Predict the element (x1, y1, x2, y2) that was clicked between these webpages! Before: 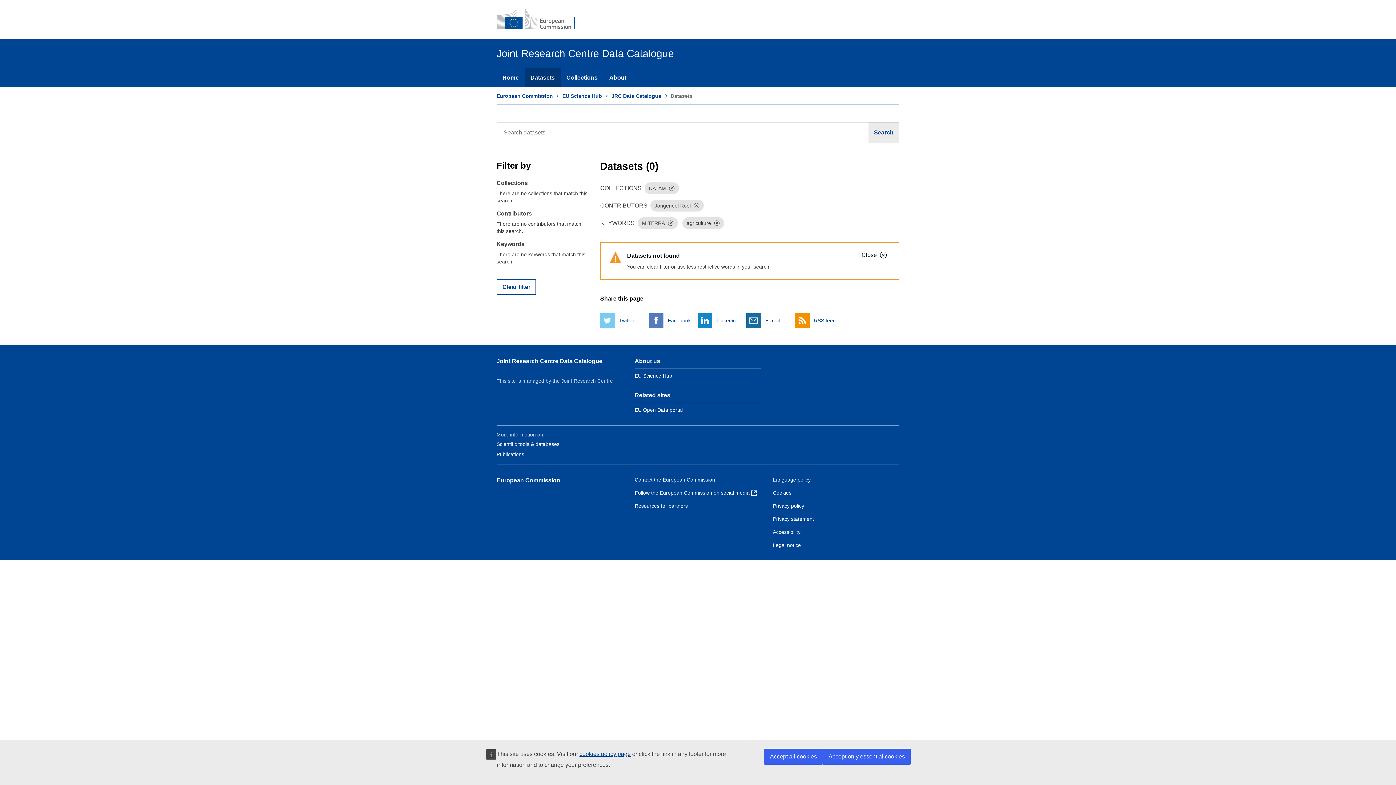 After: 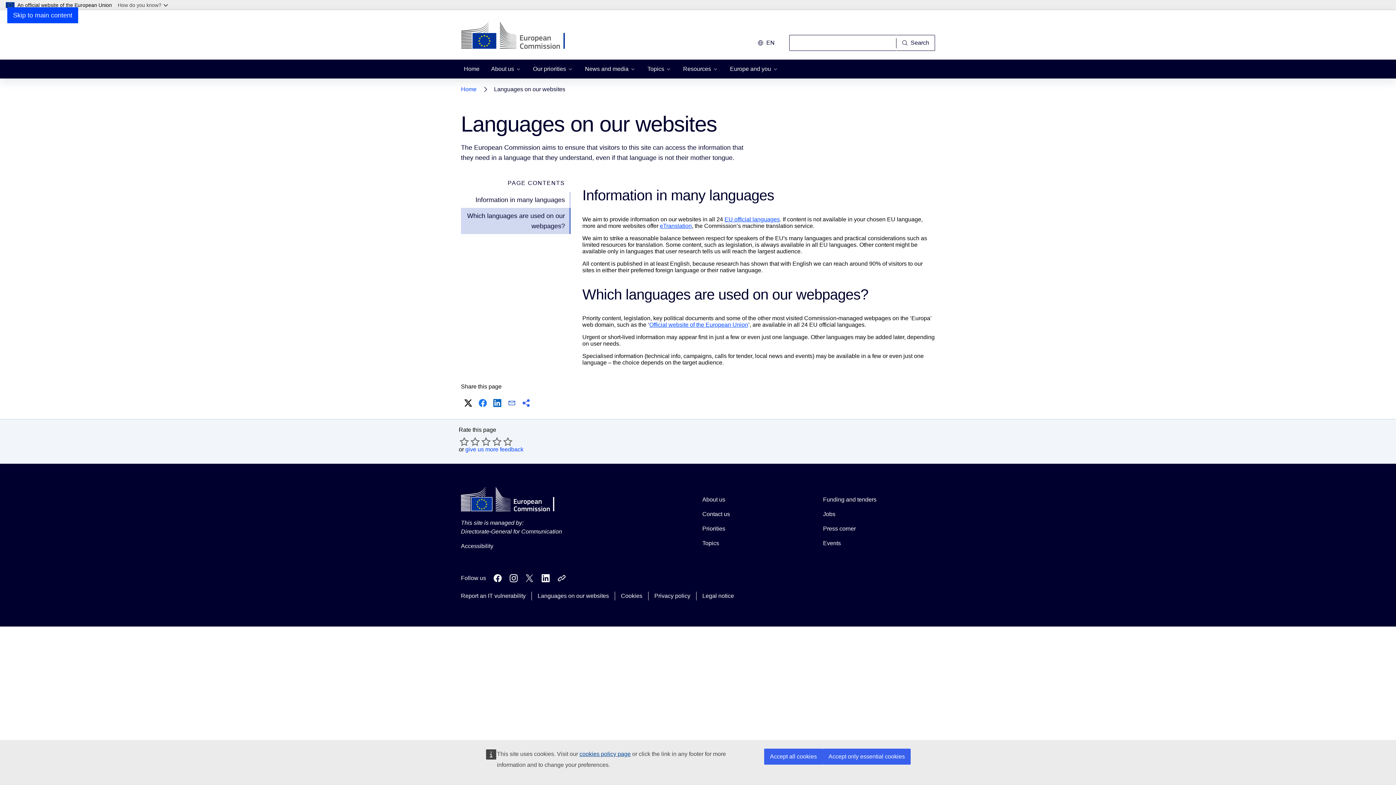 Action: label: Language policy bbox: (773, 477, 810, 483)